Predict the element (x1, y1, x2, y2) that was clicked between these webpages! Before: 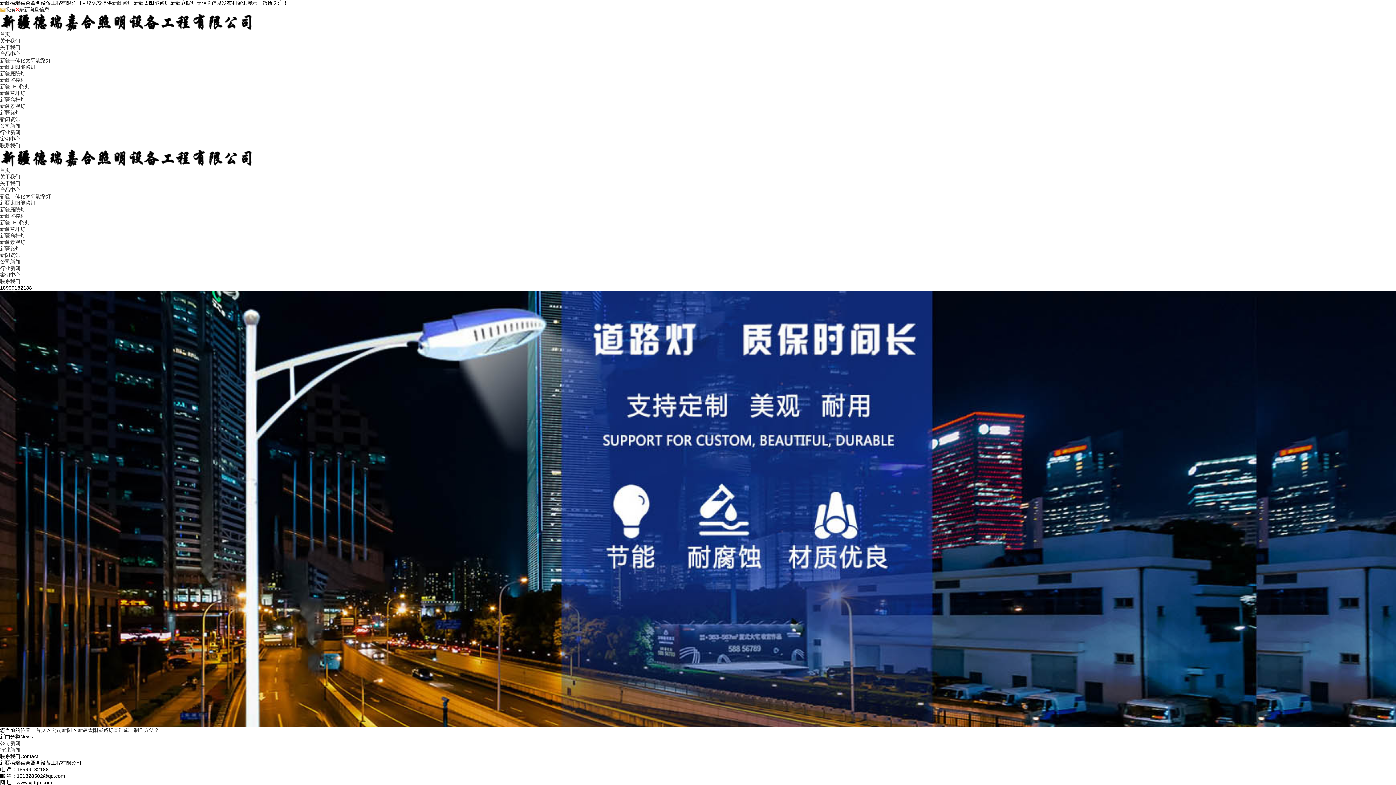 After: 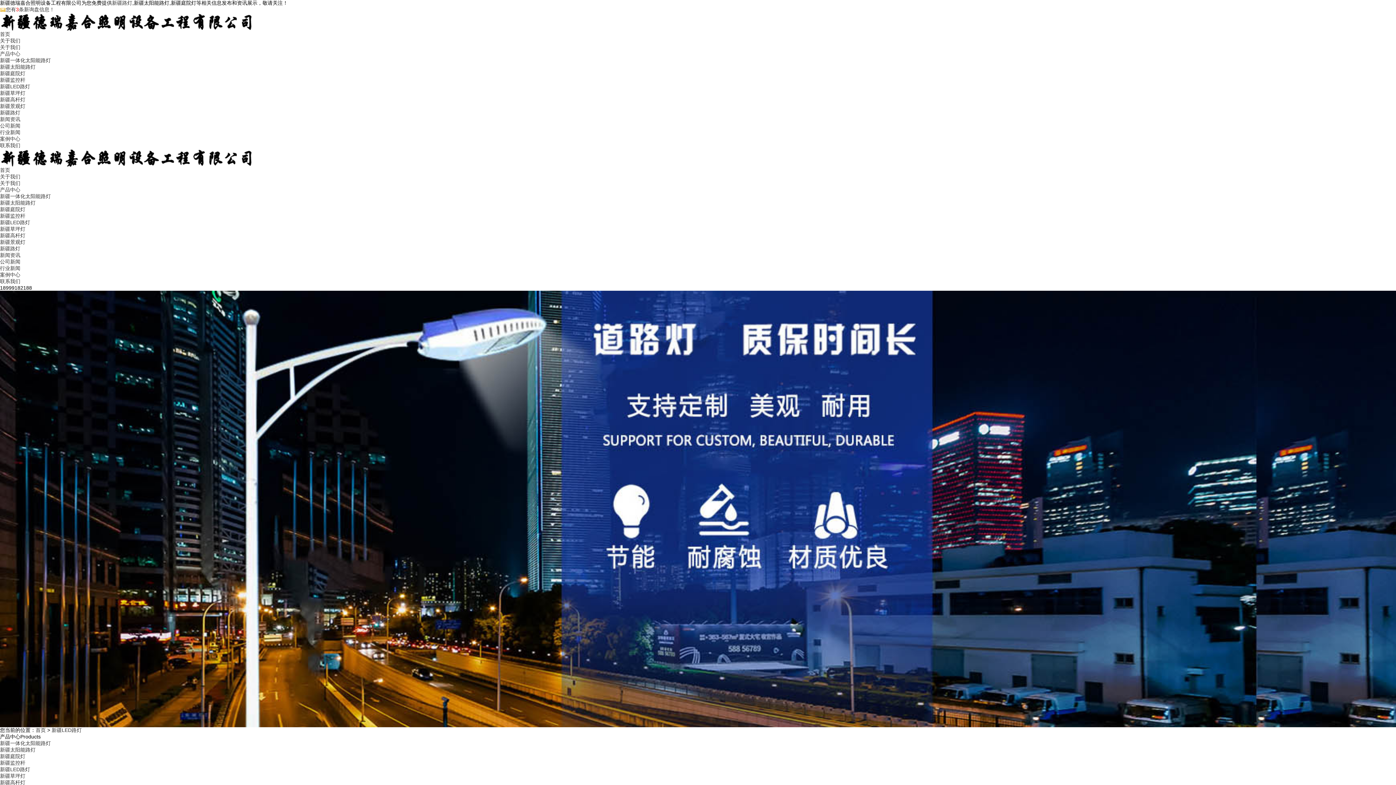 Action: bbox: (0, 83, 30, 89) label: 新疆LED路灯